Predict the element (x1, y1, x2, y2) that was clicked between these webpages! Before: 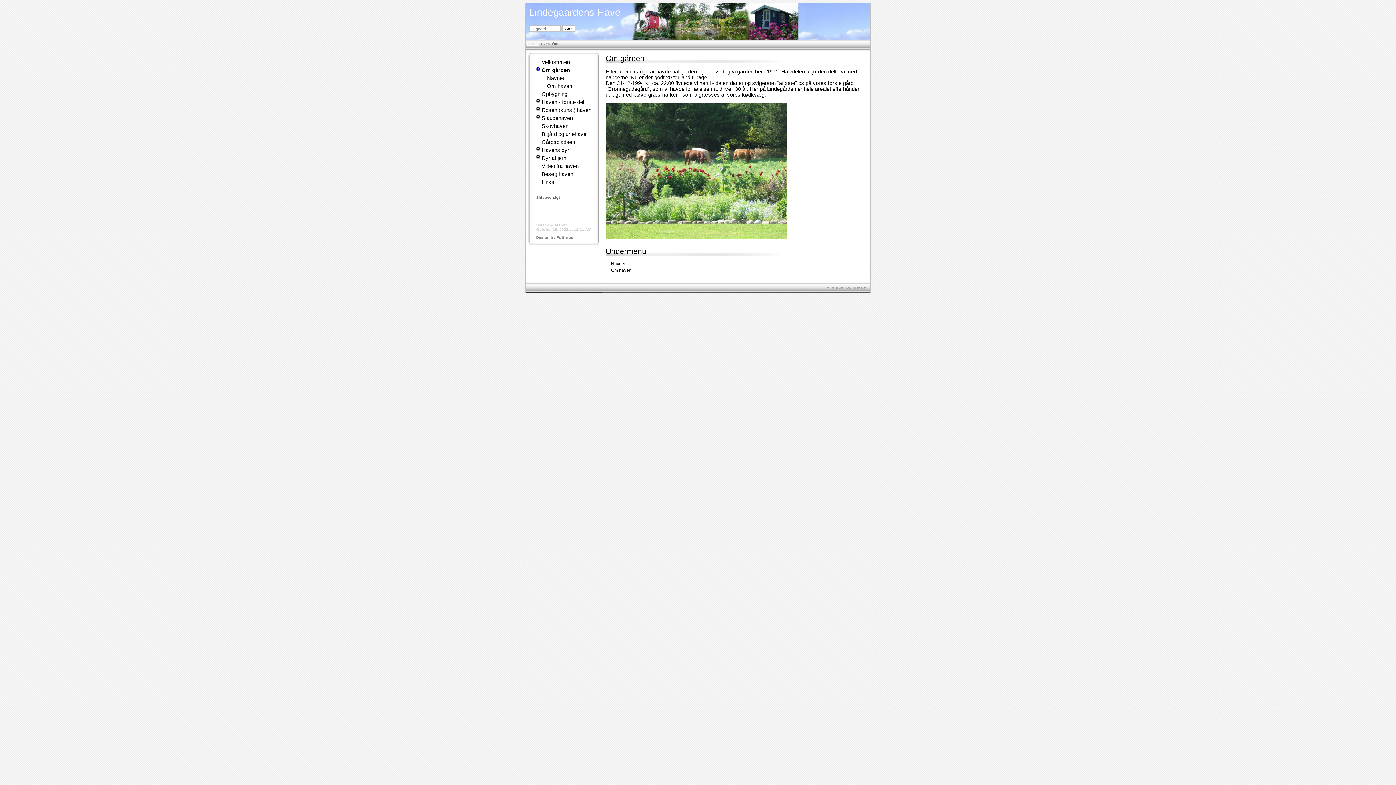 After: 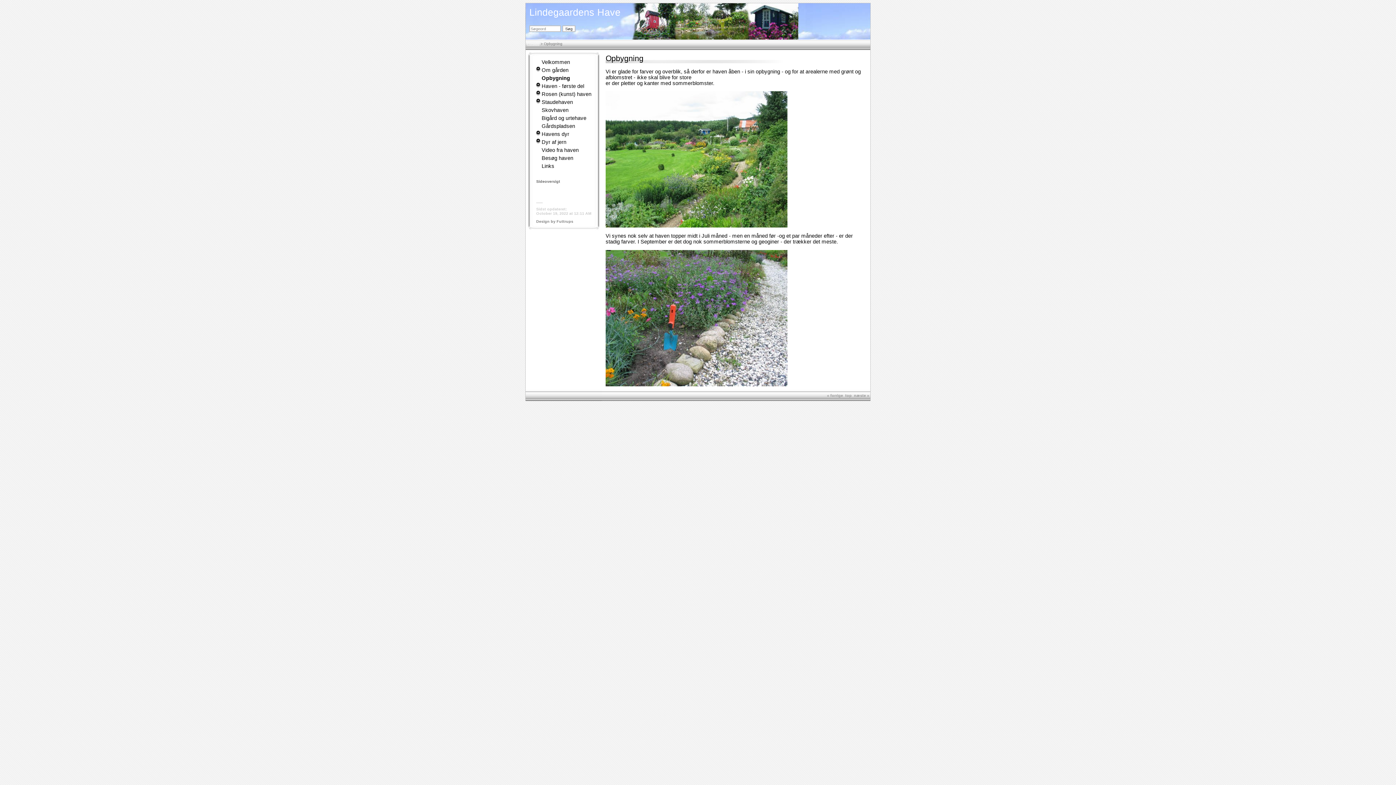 Action: label: Opbygning bbox: (541, 91, 567, 97)